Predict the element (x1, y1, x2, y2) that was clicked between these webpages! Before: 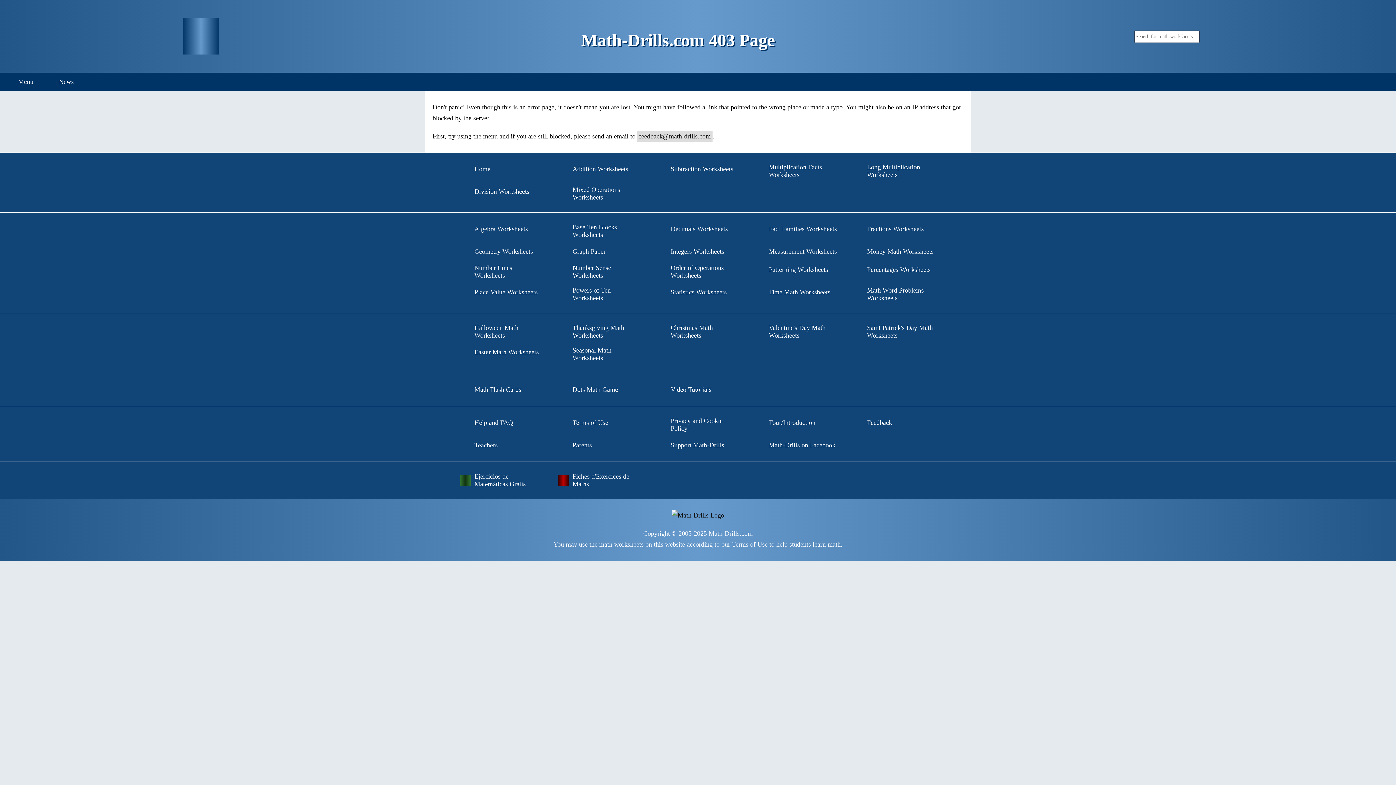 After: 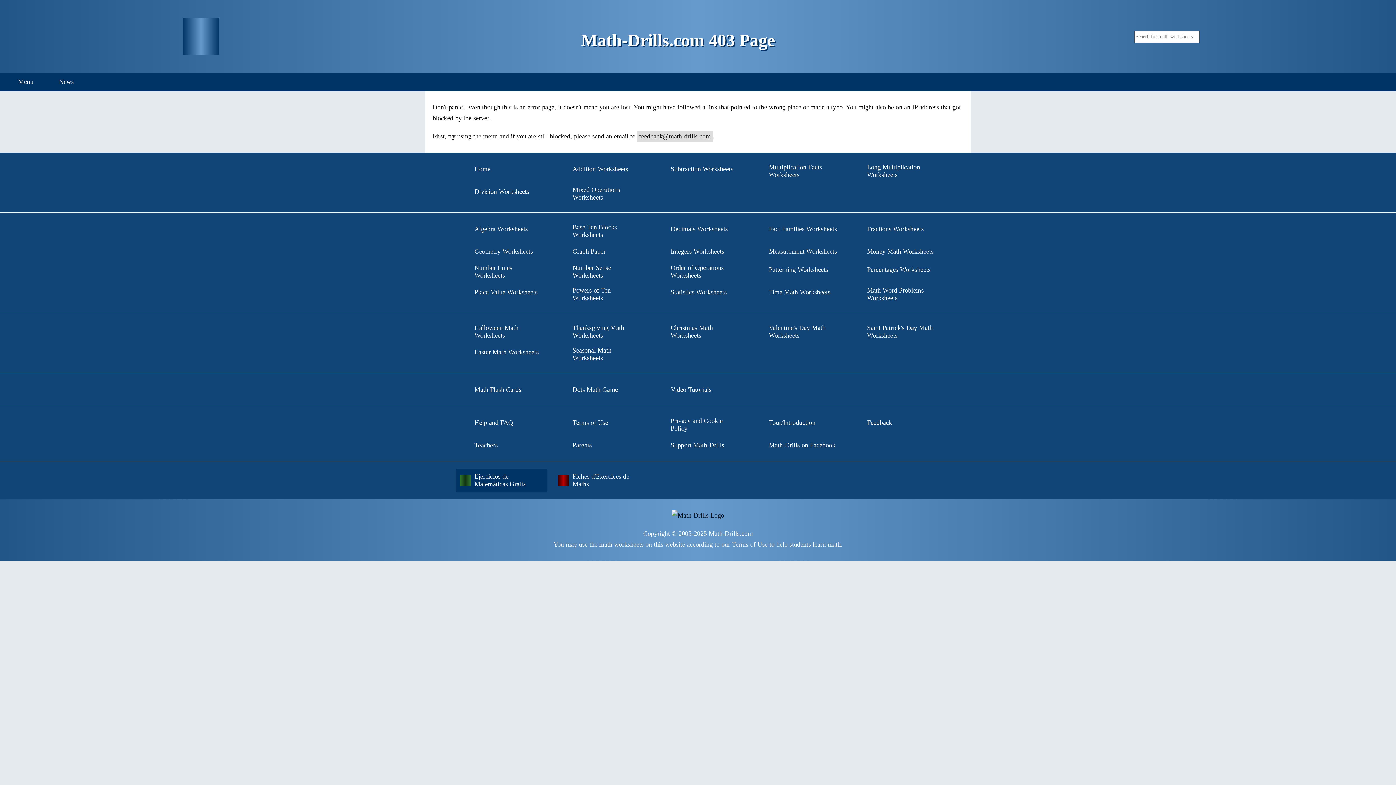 Action: label: Ejercicios de Matemáticas Gratis bbox: (456, 469, 547, 492)